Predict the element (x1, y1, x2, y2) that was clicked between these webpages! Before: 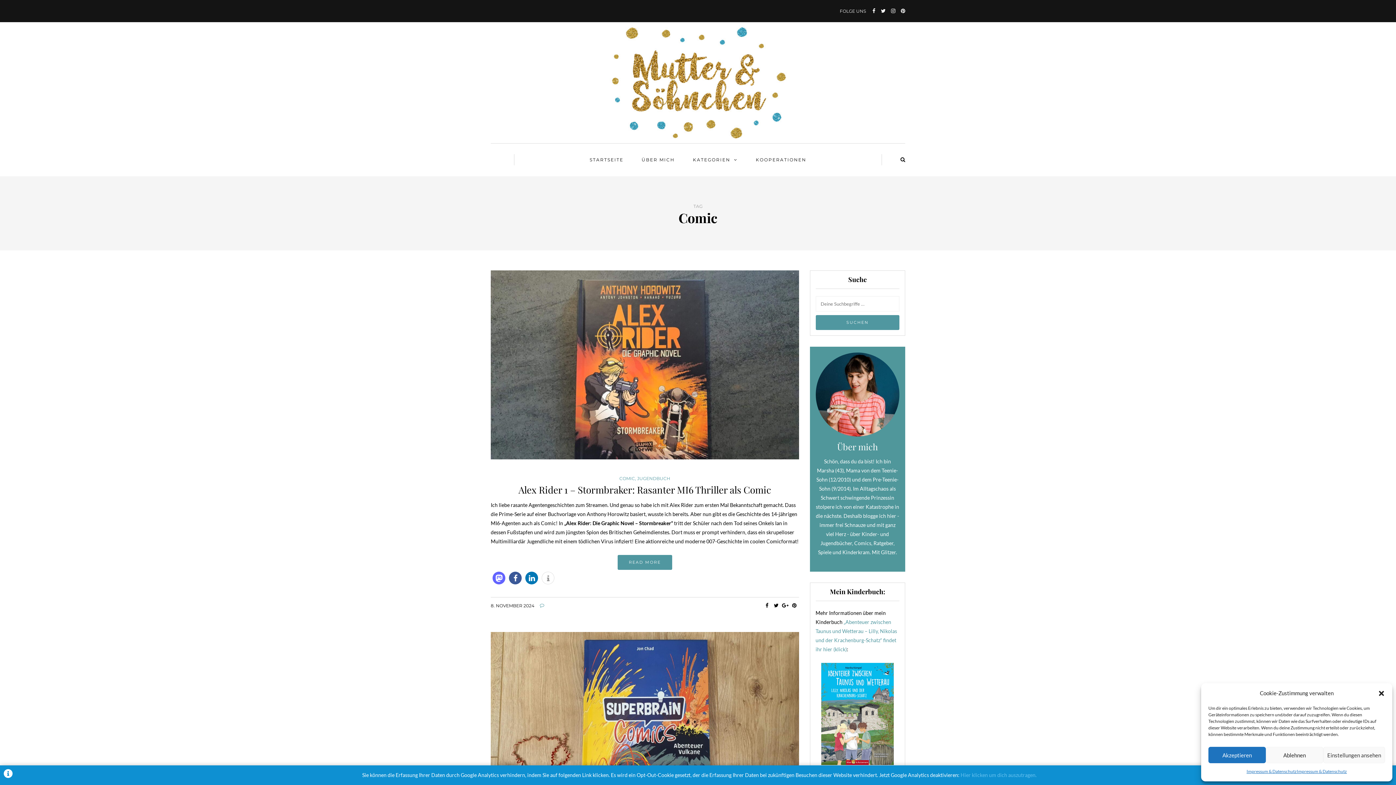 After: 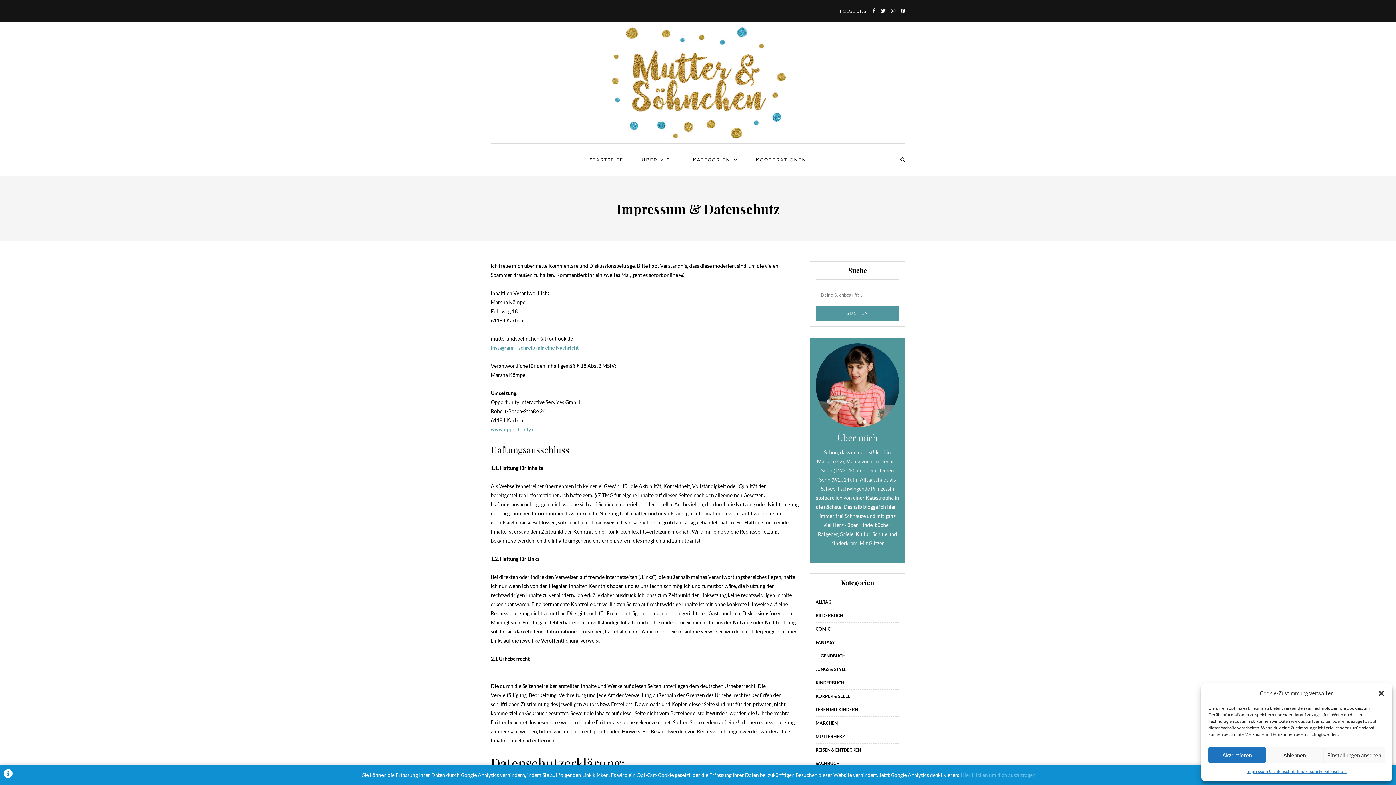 Action: bbox: (1297, 767, 1347, 776) label: Impressum & Datenschutz